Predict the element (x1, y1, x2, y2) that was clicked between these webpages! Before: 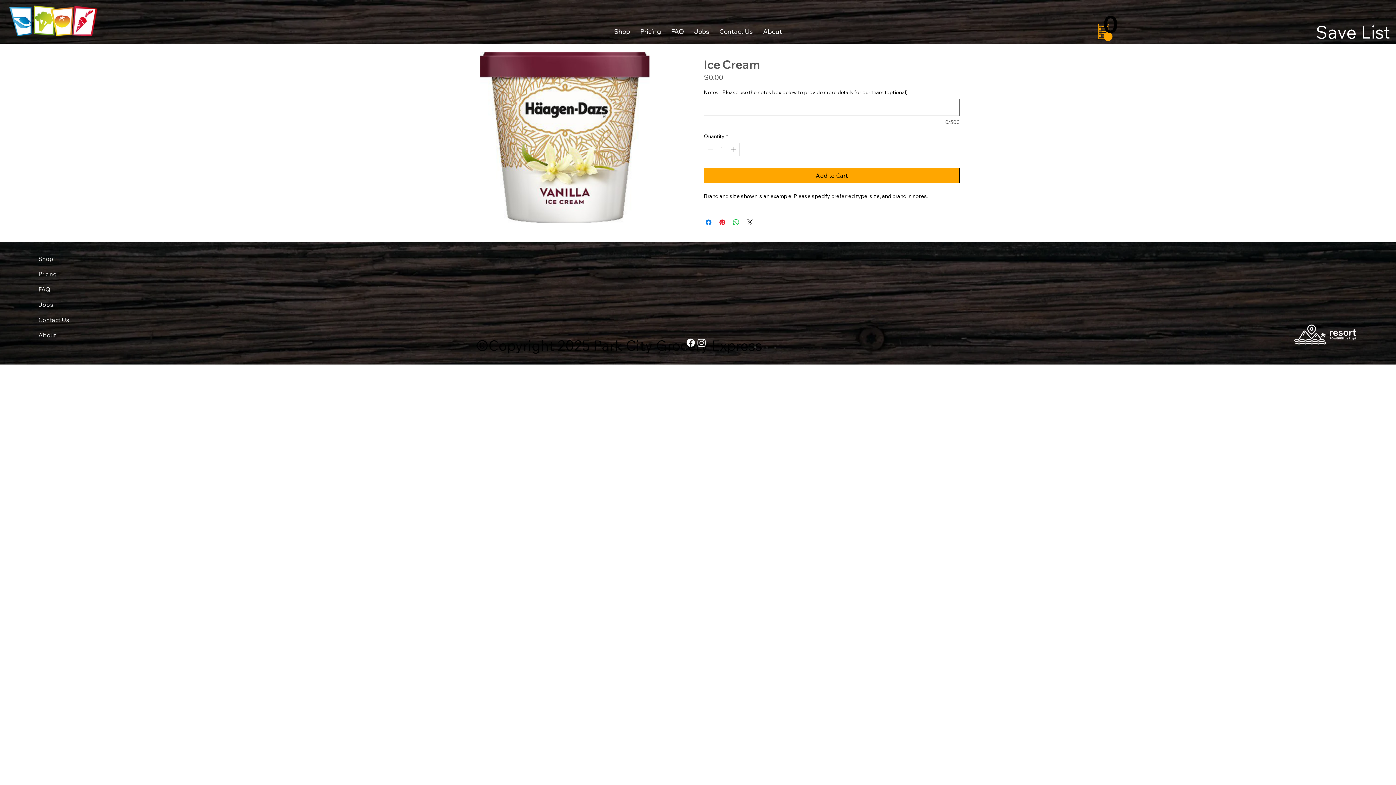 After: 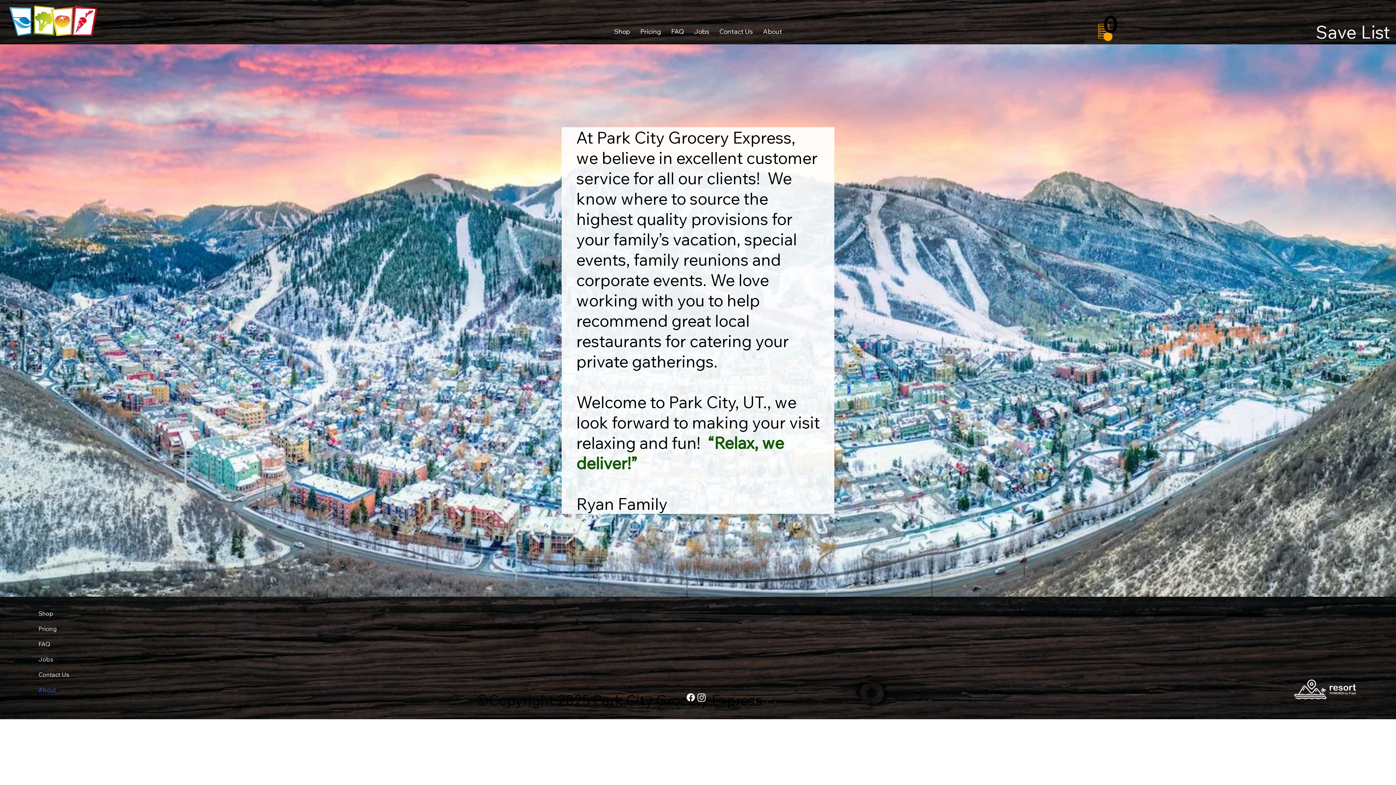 Action: label: About bbox: (759, 23, 785, 39)